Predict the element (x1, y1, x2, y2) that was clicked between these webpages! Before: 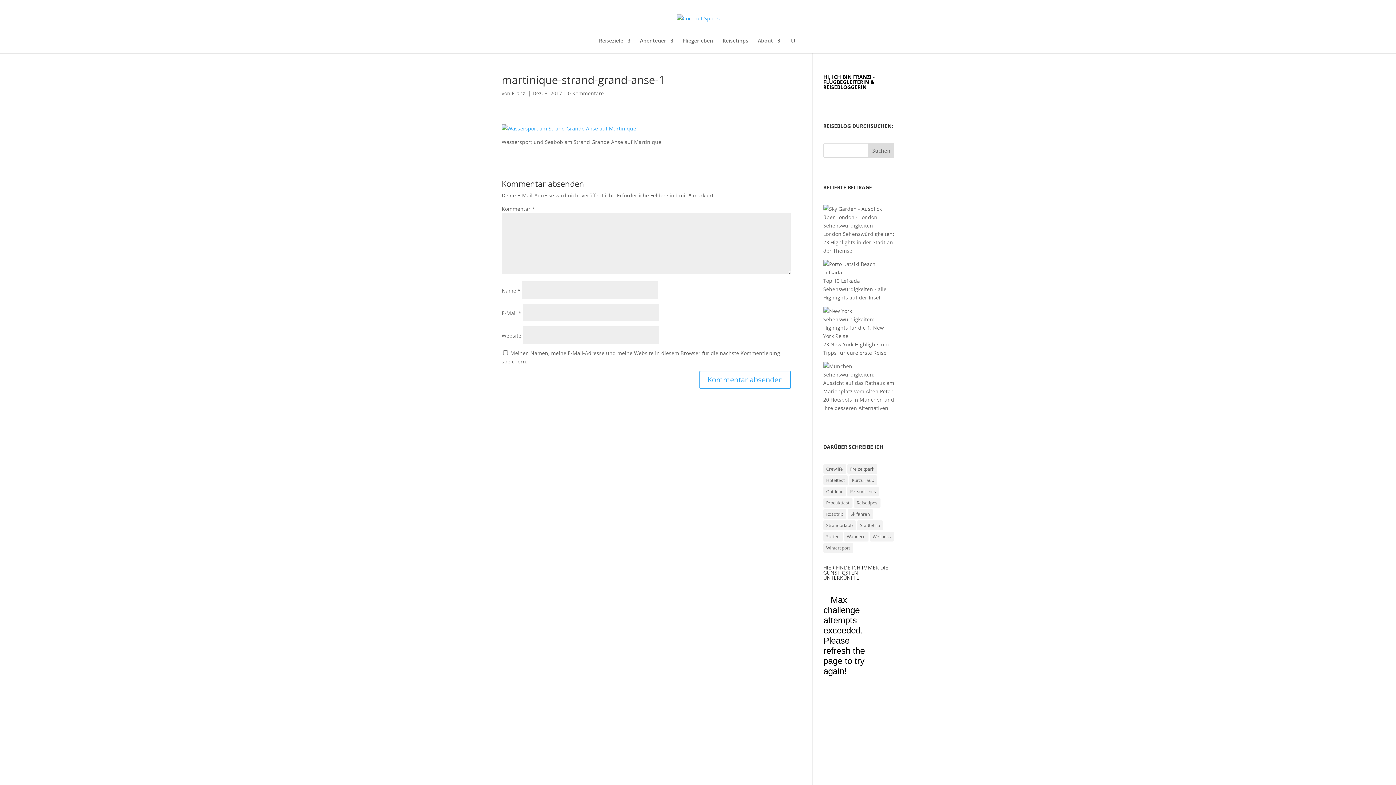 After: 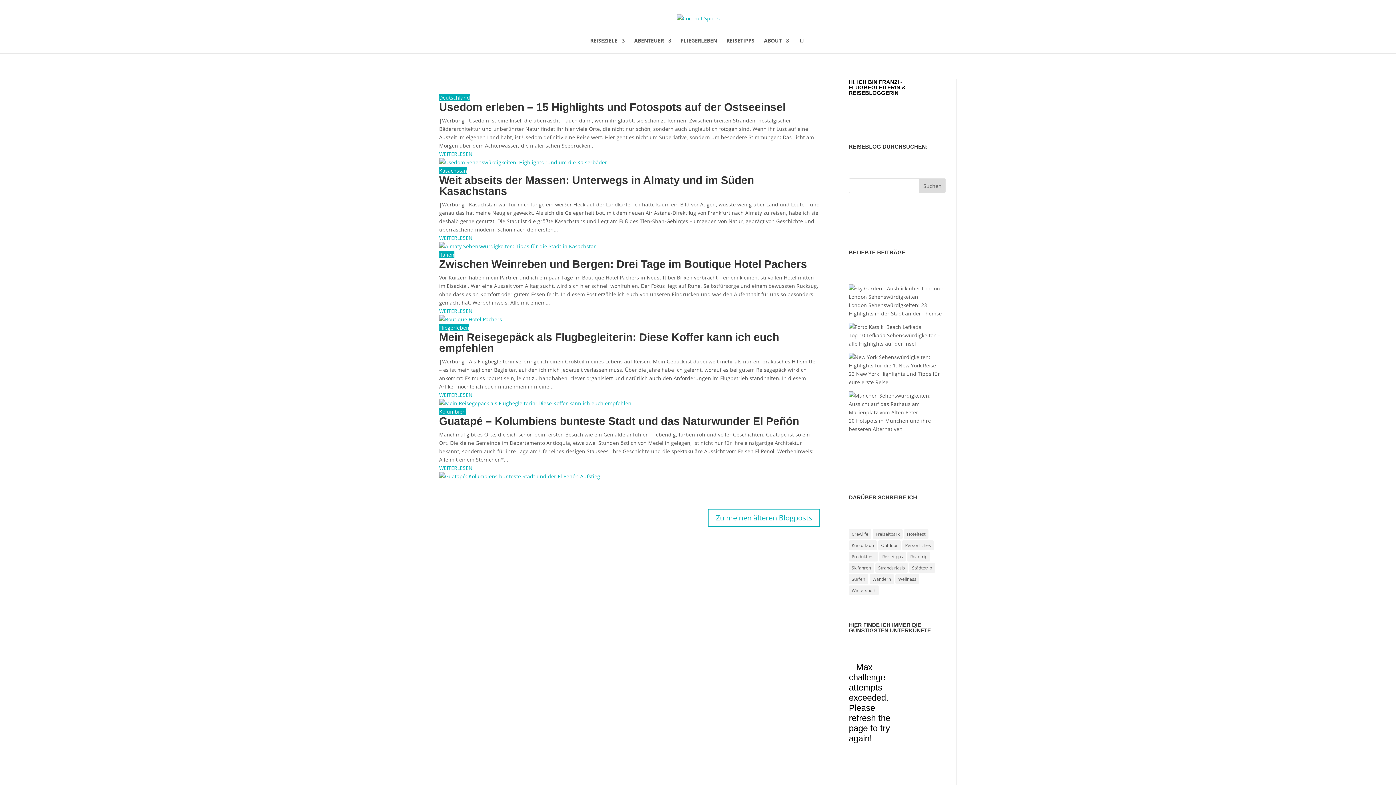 Action: bbox: (677, 14, 720, 21)